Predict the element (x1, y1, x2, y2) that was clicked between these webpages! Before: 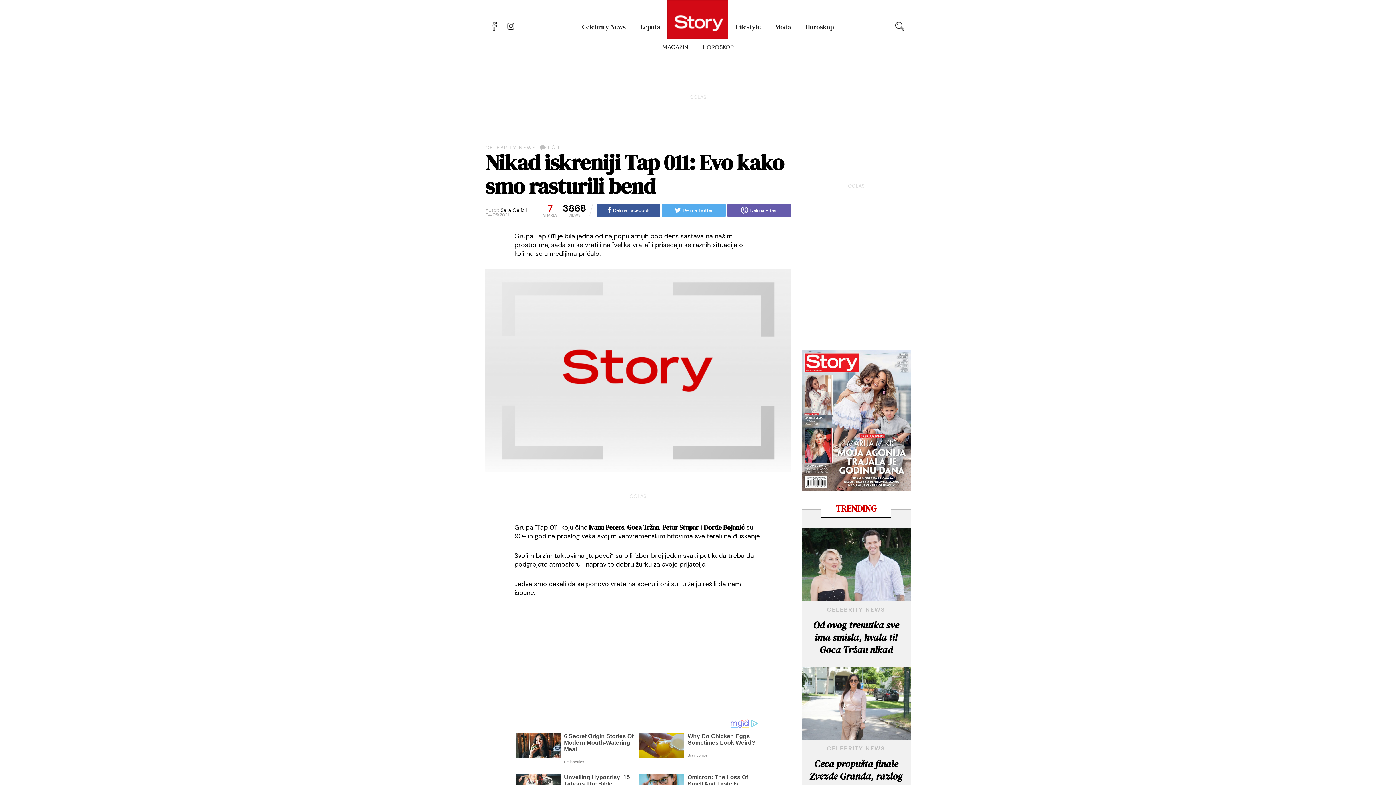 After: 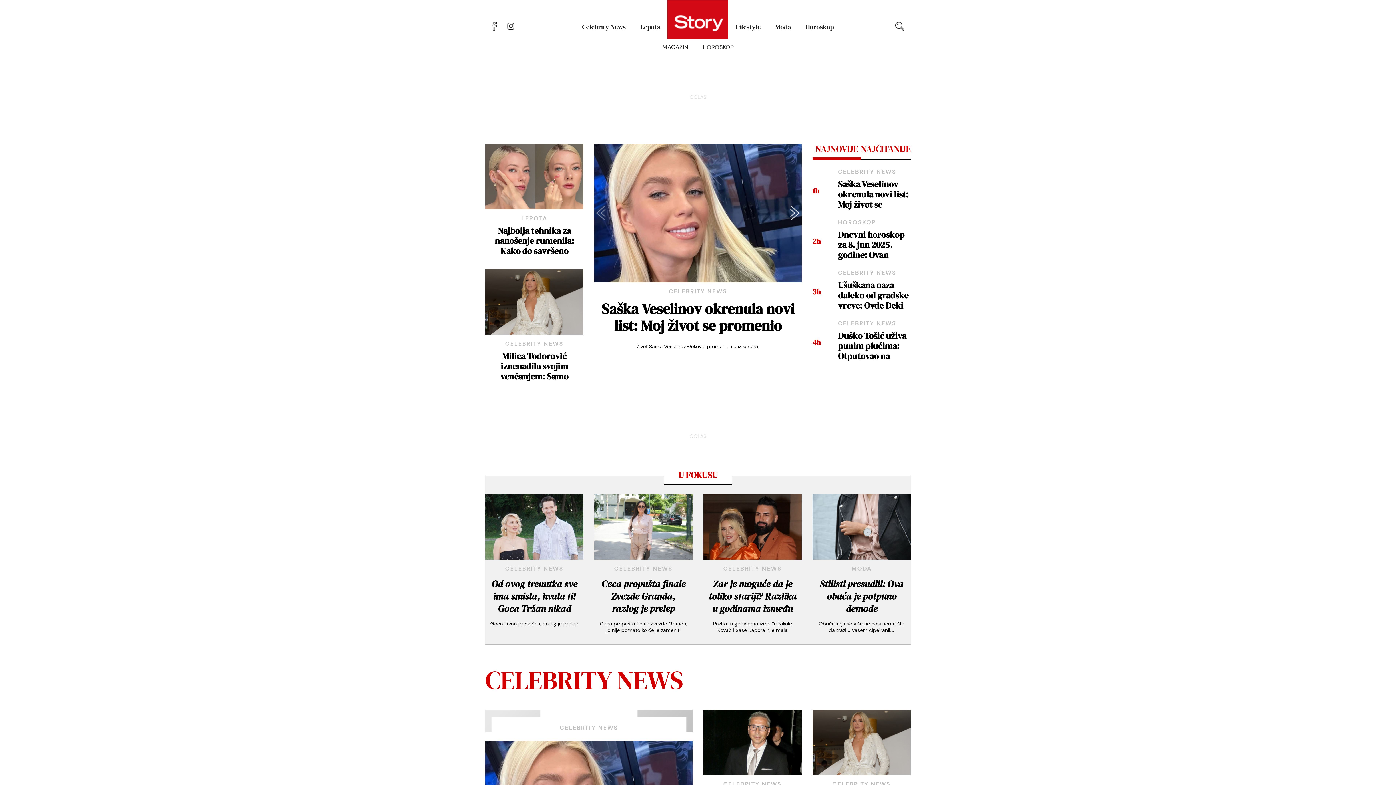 Action: bbox: (667, 0, 728, 38)